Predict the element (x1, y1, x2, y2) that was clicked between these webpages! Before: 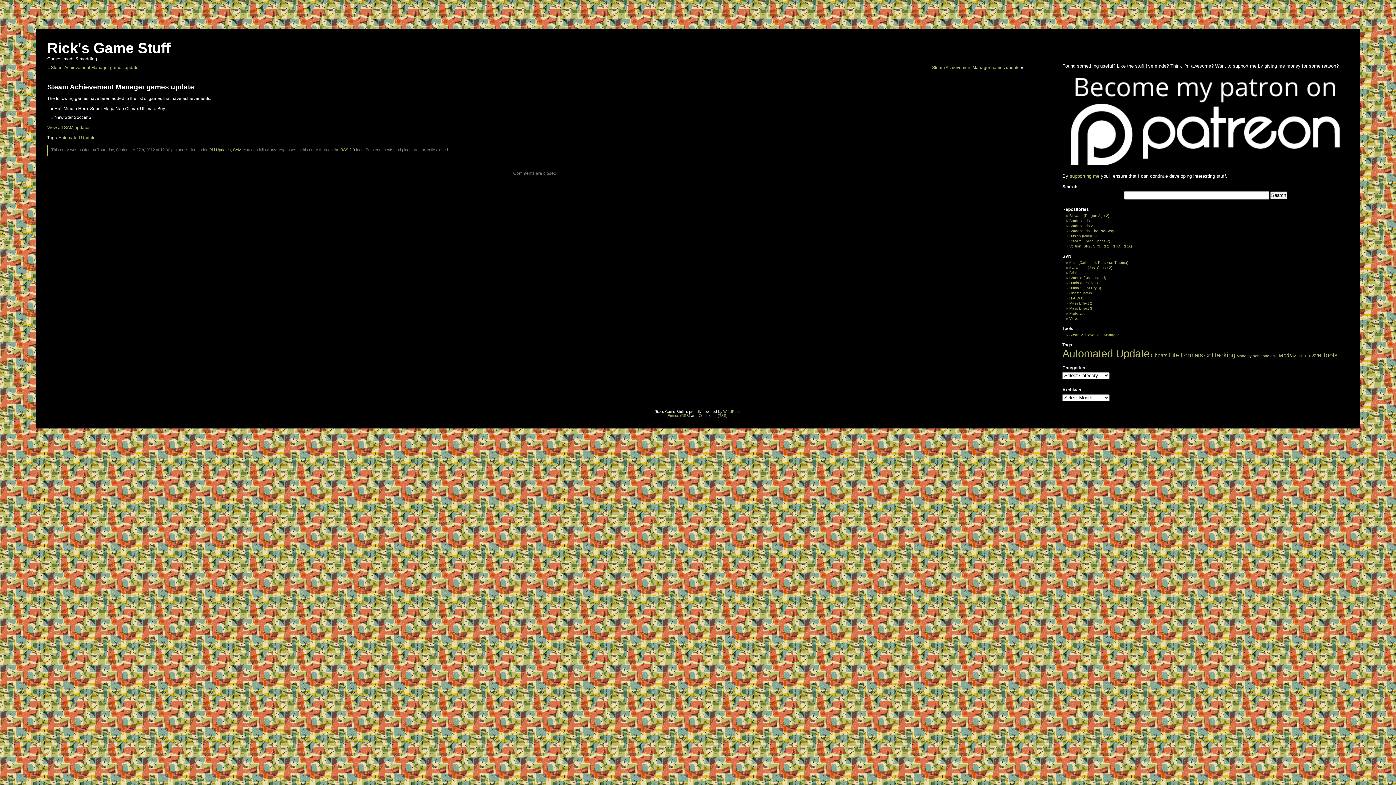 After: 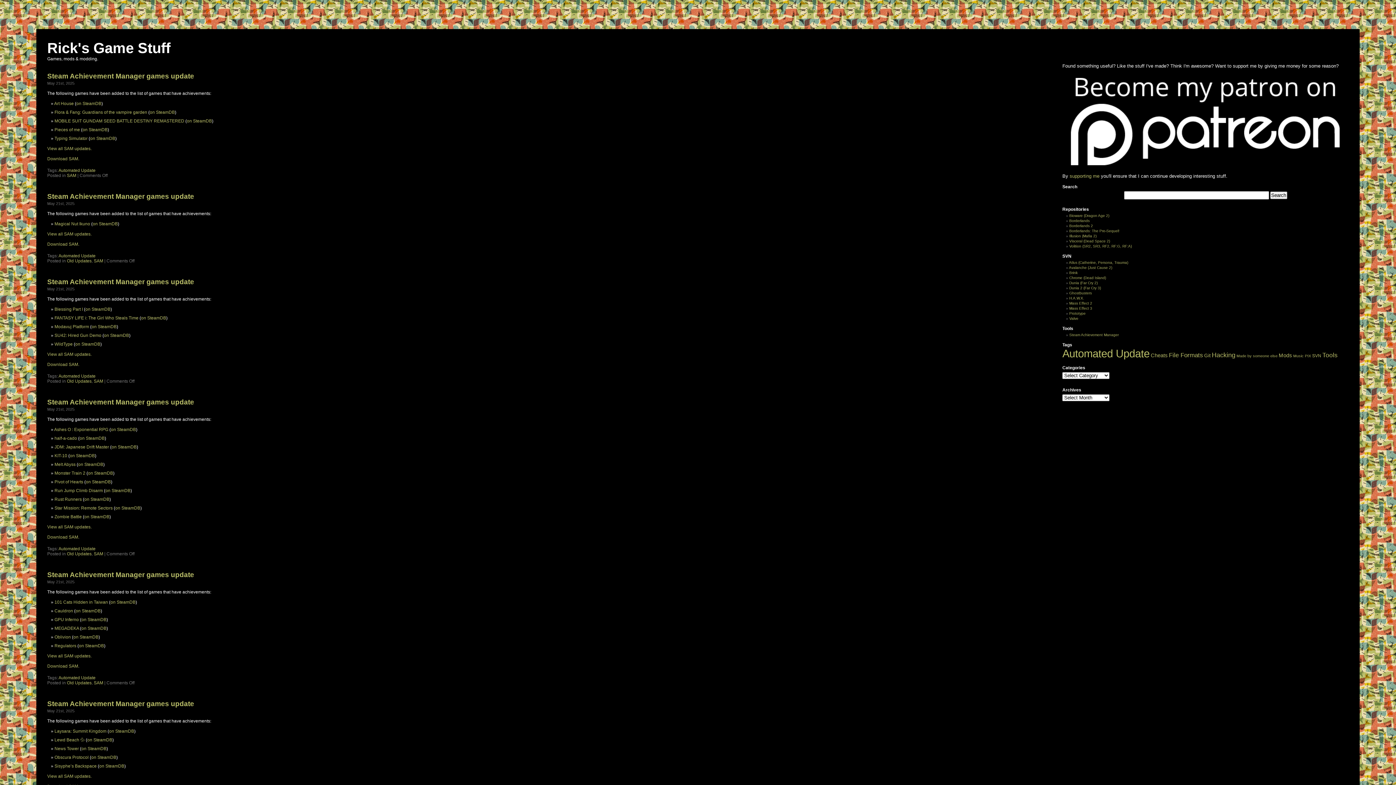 Action: label: Rick's Game Stuff bbox: (47, 40, 170, 56)